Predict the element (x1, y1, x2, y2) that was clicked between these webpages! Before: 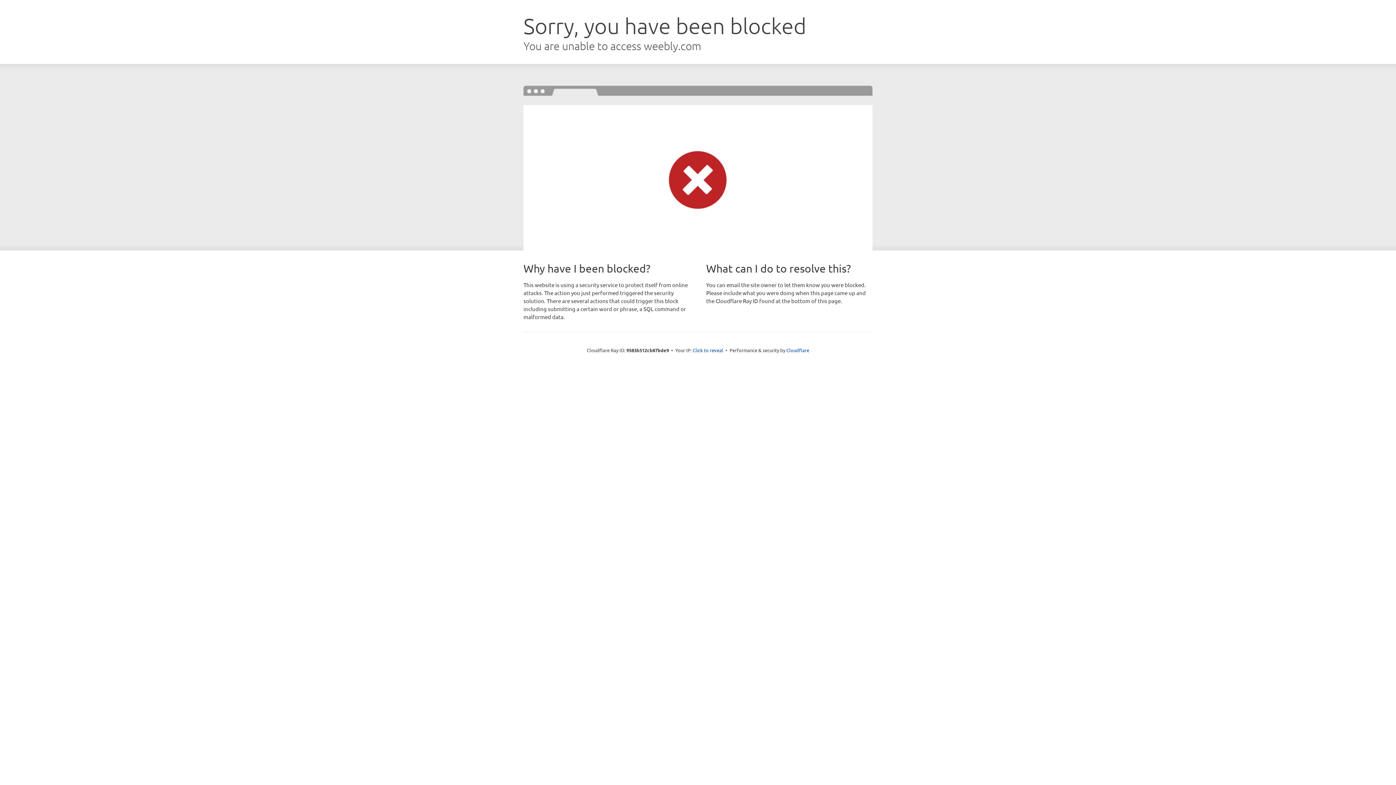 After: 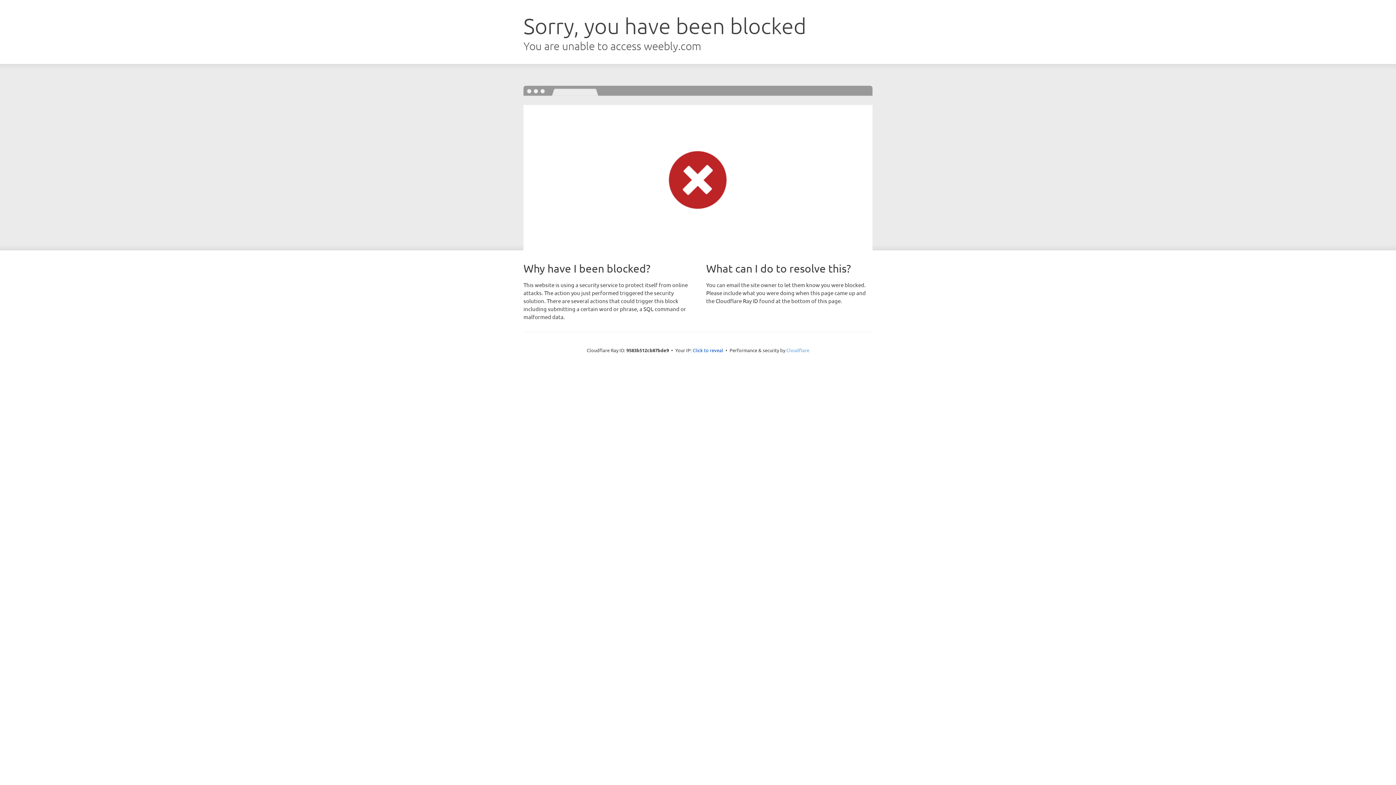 Action: label: Cloudflare bbox: (786, 347, 809, 353)